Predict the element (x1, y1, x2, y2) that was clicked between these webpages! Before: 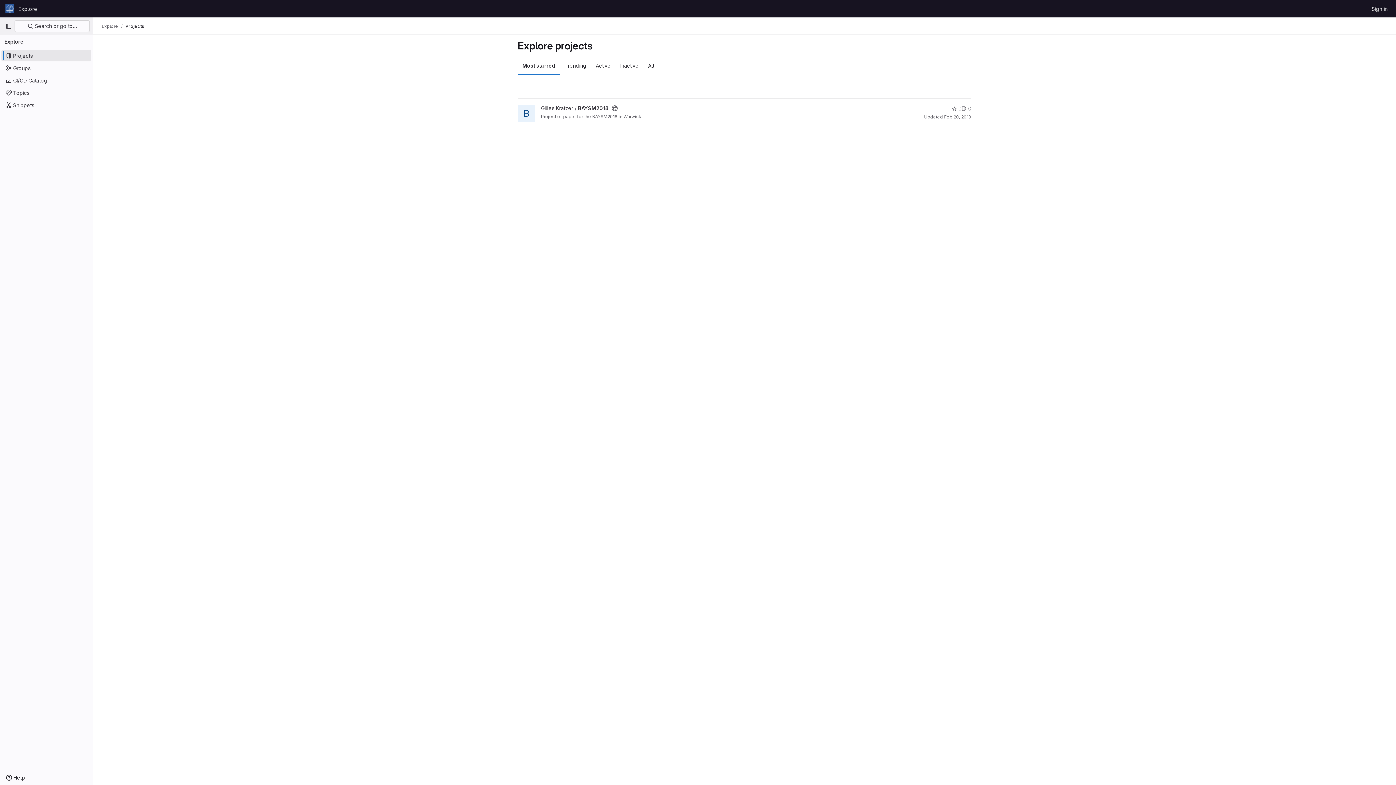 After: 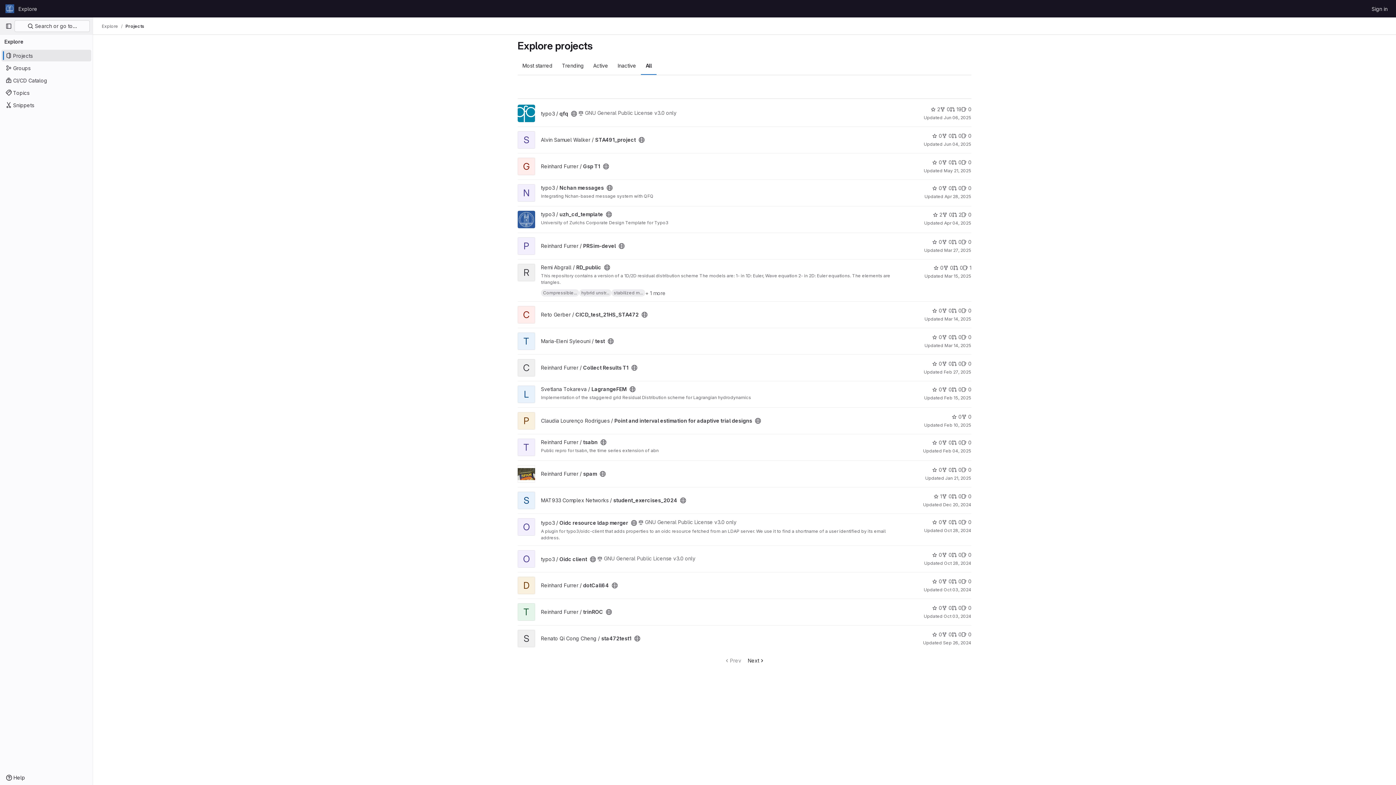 Action: bbox: (643, 56, 659, 74) label: All